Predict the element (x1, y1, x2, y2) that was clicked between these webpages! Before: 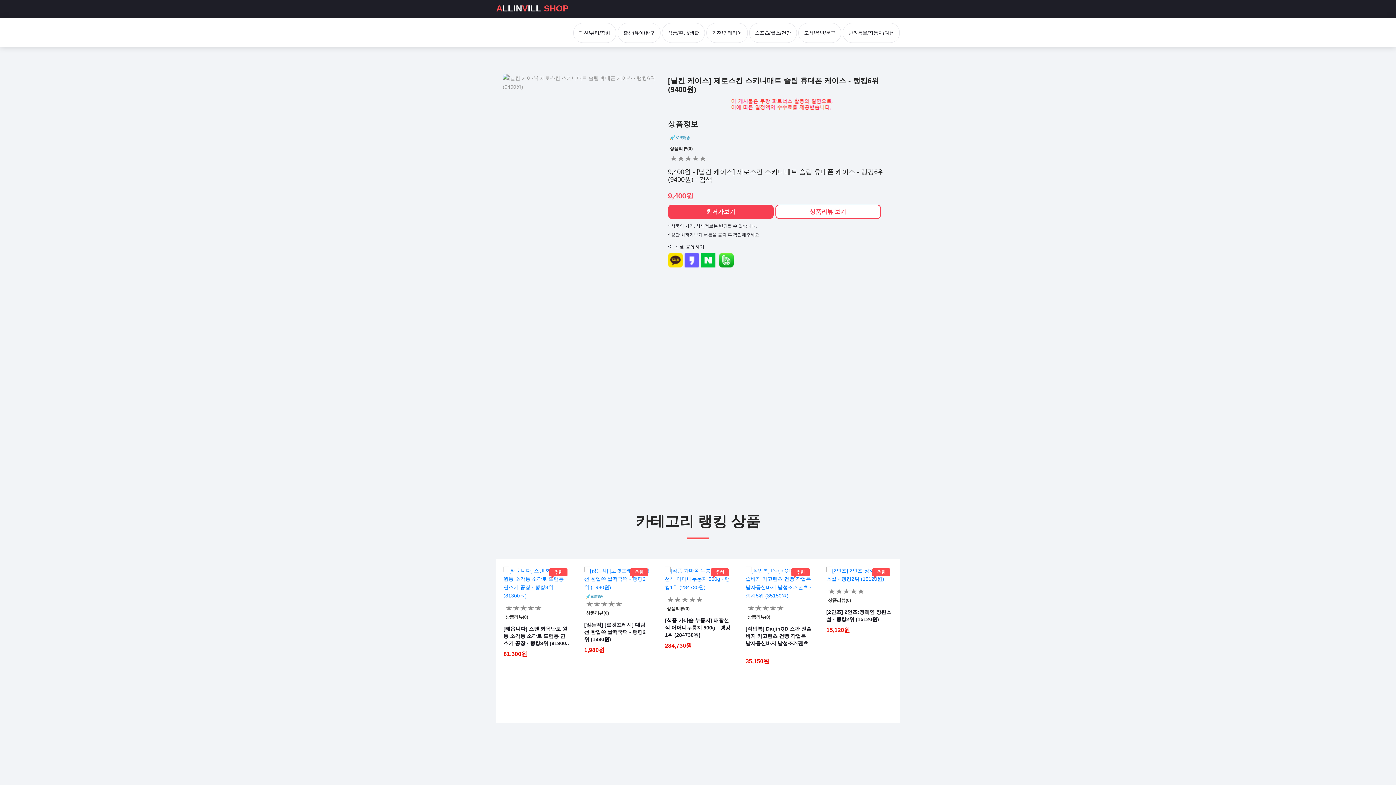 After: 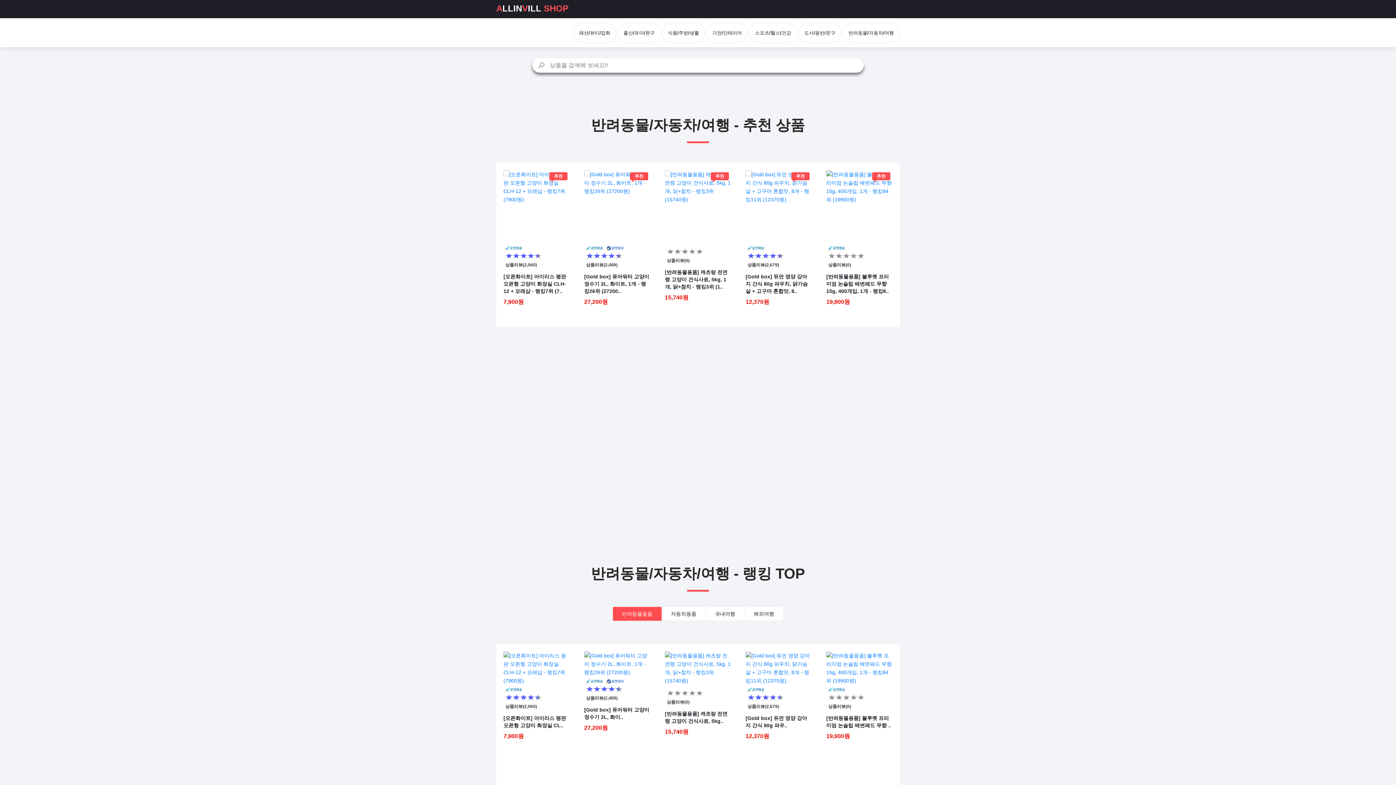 Action: label: 반려동물/자동차/여행 bbox: (842, 22, 900, 42)